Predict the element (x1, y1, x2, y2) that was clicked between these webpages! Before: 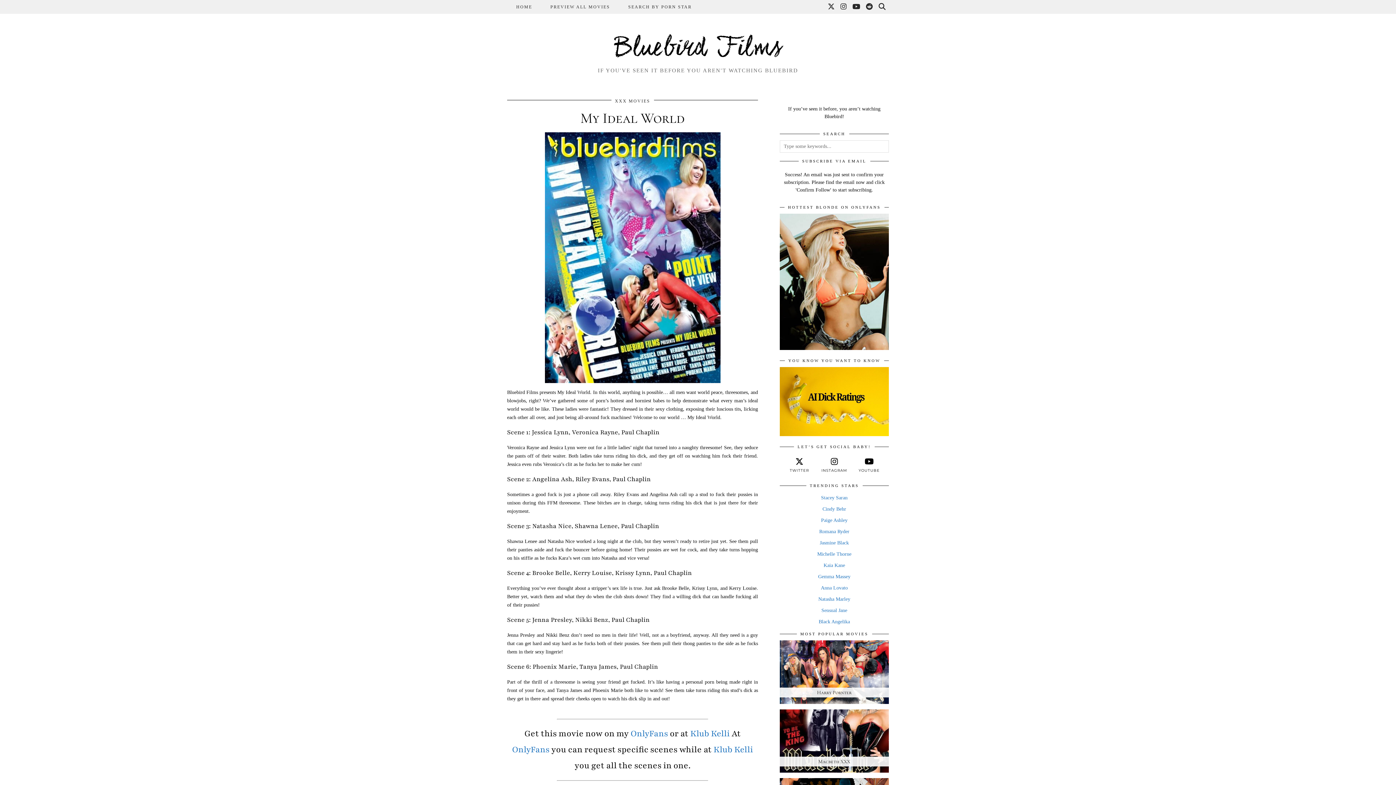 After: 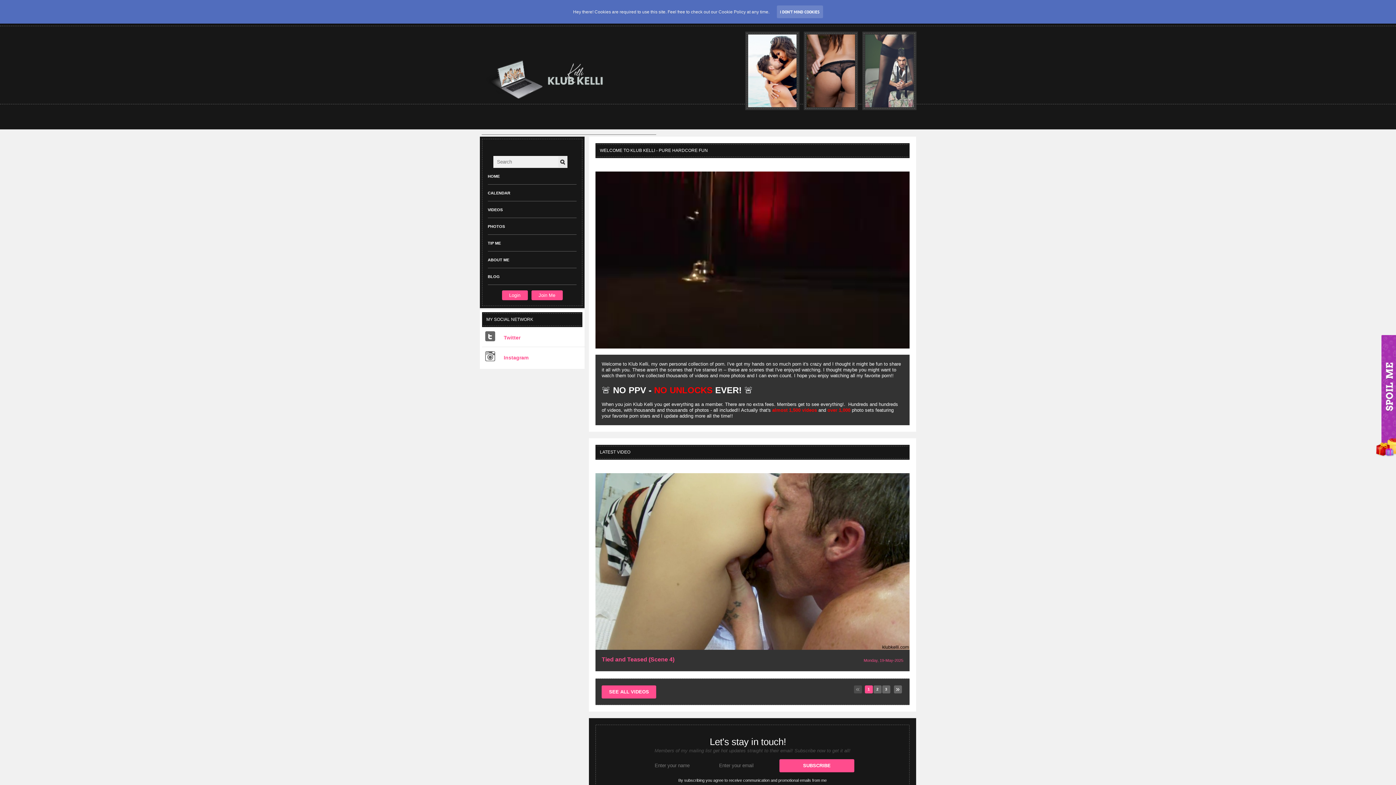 Action: label: Klub Kelli bbox: (713, 744, 753, 755)